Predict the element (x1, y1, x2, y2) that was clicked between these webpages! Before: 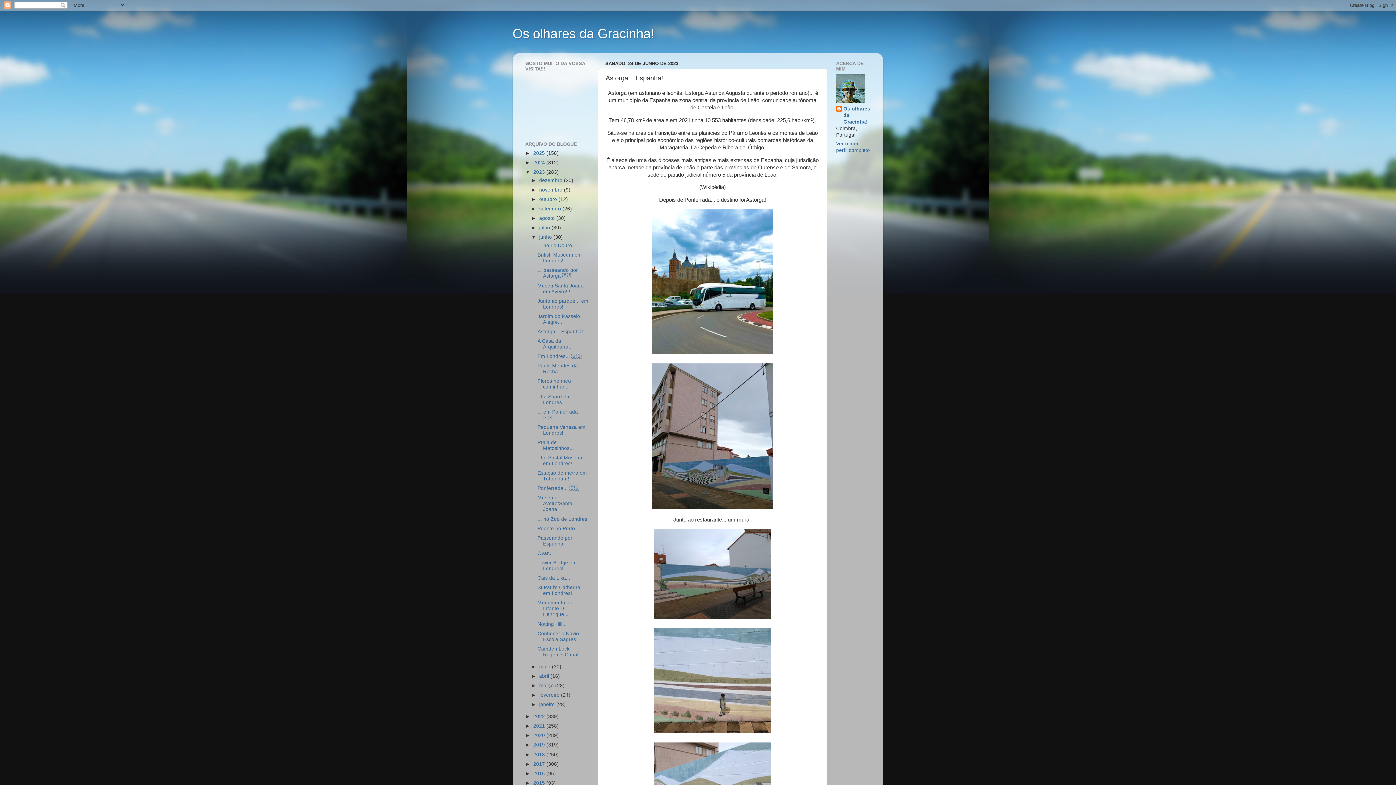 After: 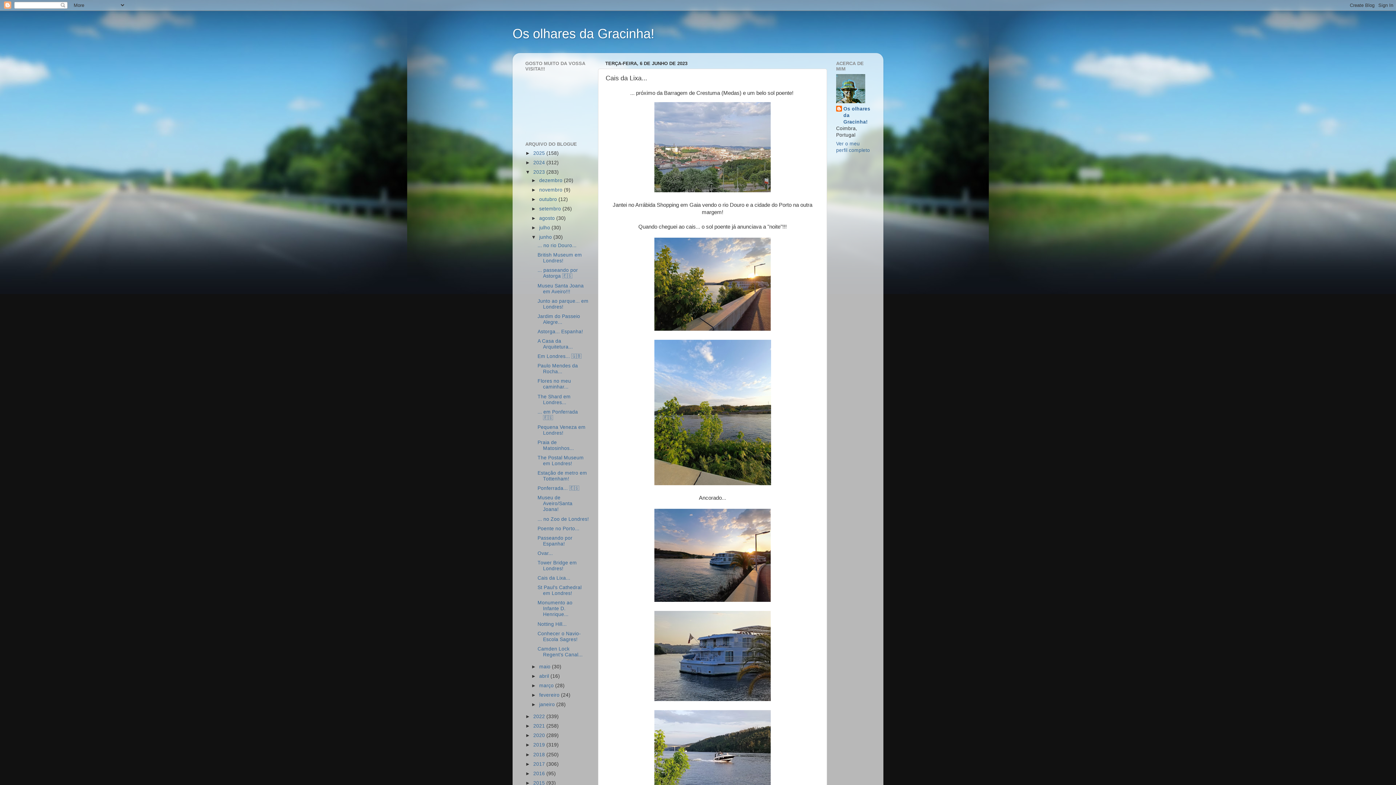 Action: label: Cais da Lixa... bbox: (537, 575, 570, 581)